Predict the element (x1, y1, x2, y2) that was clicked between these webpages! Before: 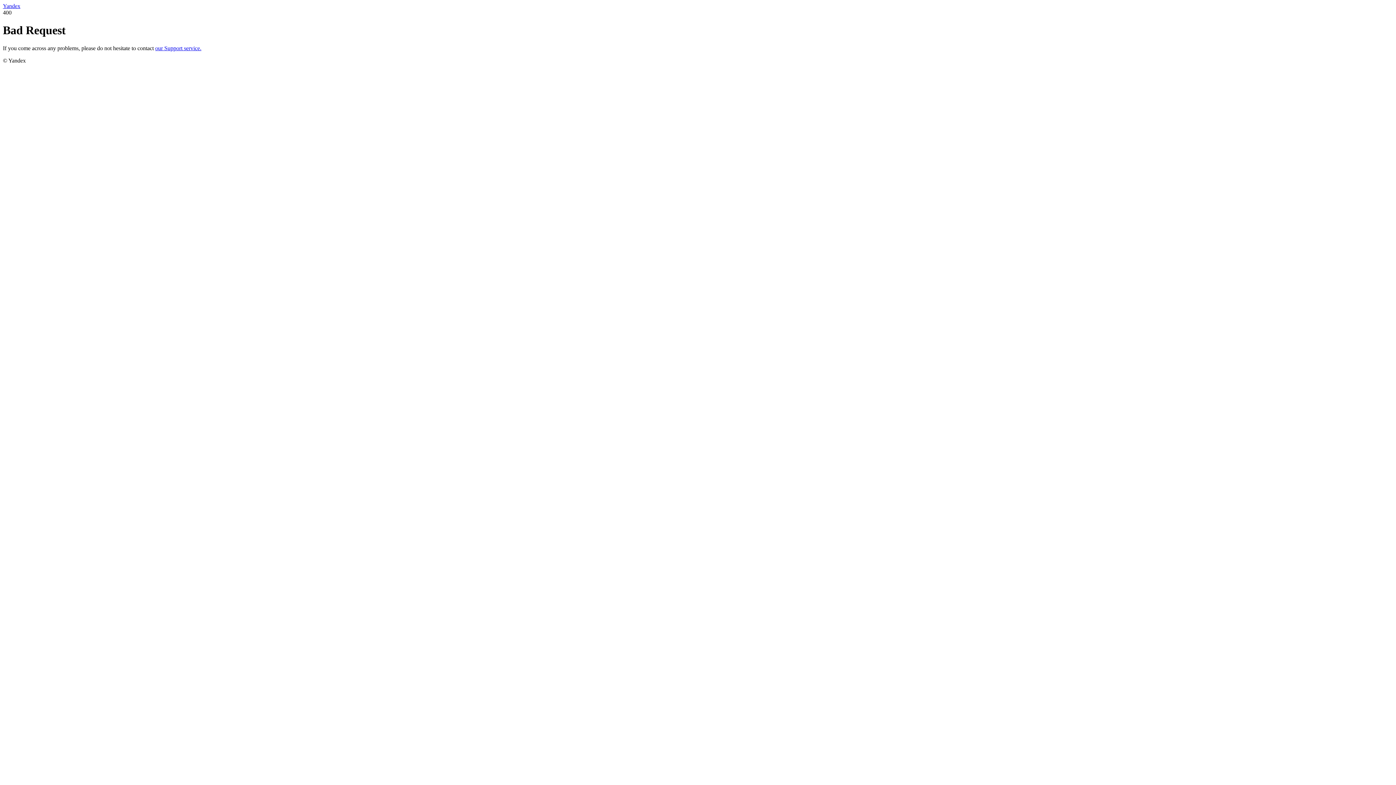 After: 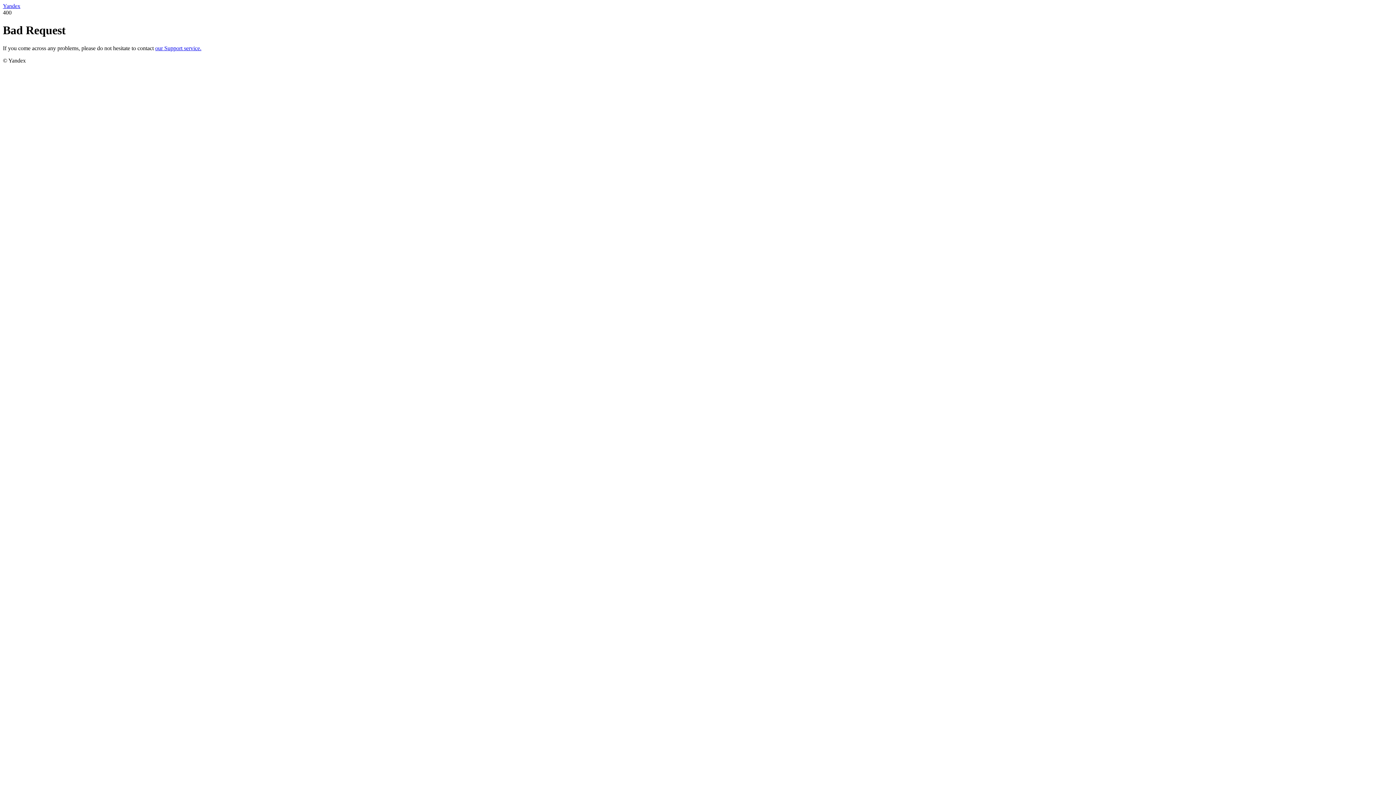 Action: label: Yandex bbox: (2, 2, 20, 9)